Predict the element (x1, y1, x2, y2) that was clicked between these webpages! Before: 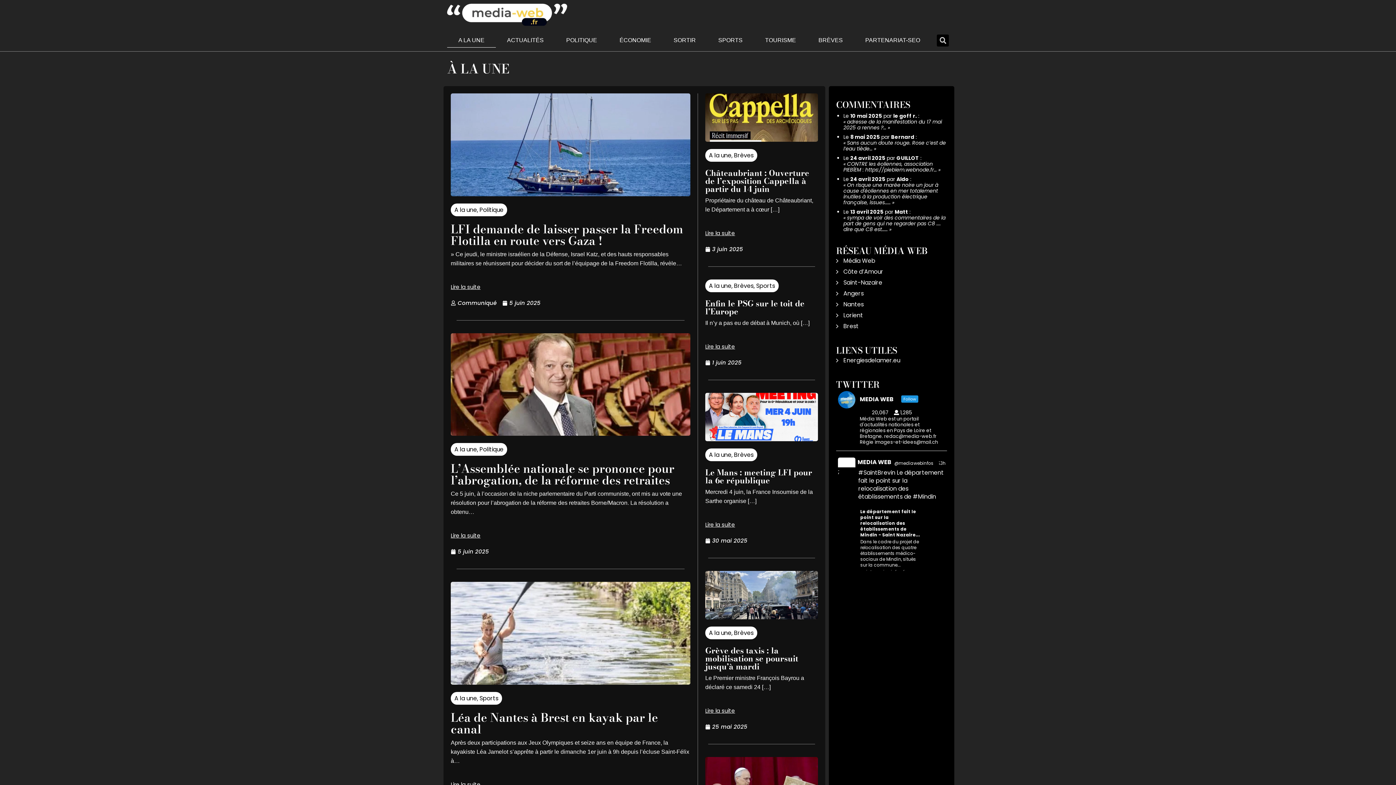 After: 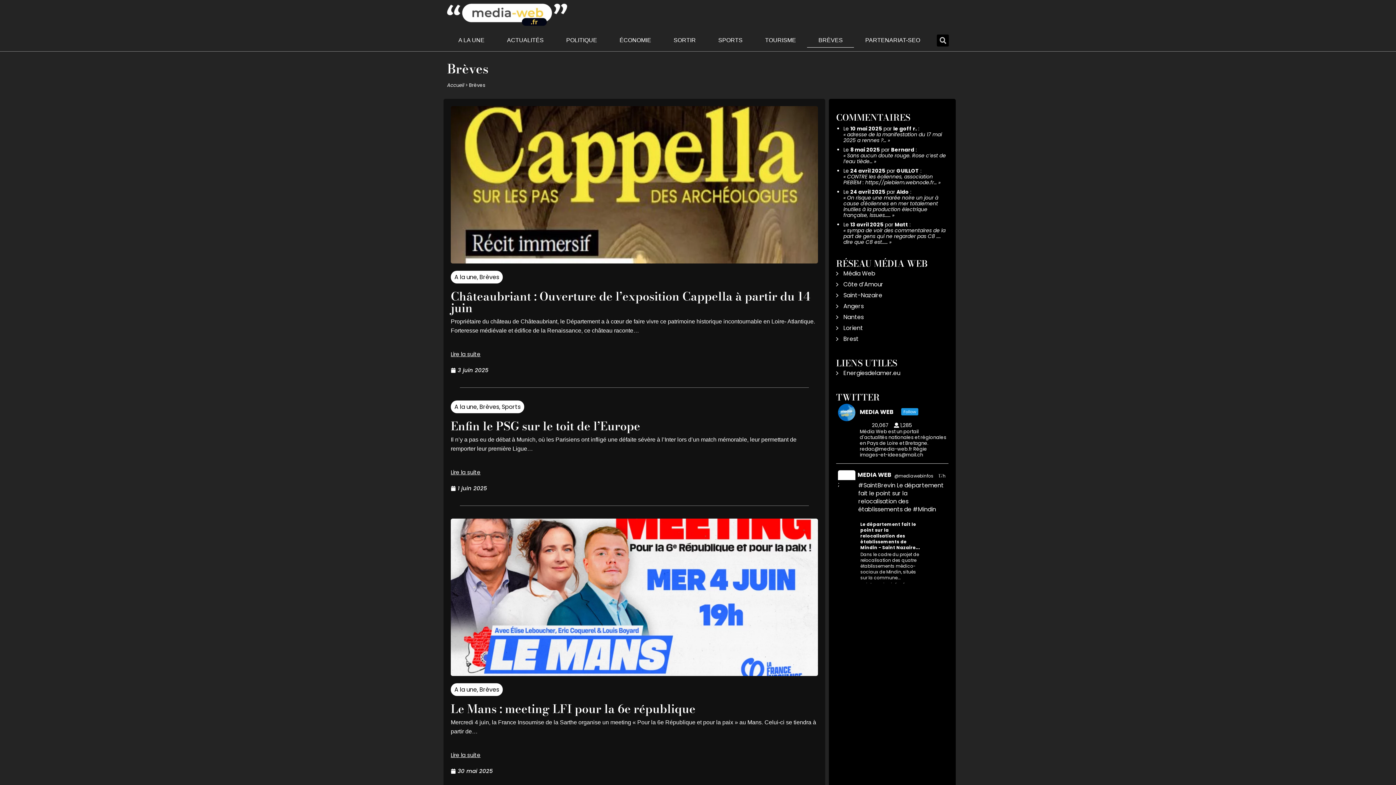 Action: bbox: (807, 33, 854, 47) label: BRÈVES